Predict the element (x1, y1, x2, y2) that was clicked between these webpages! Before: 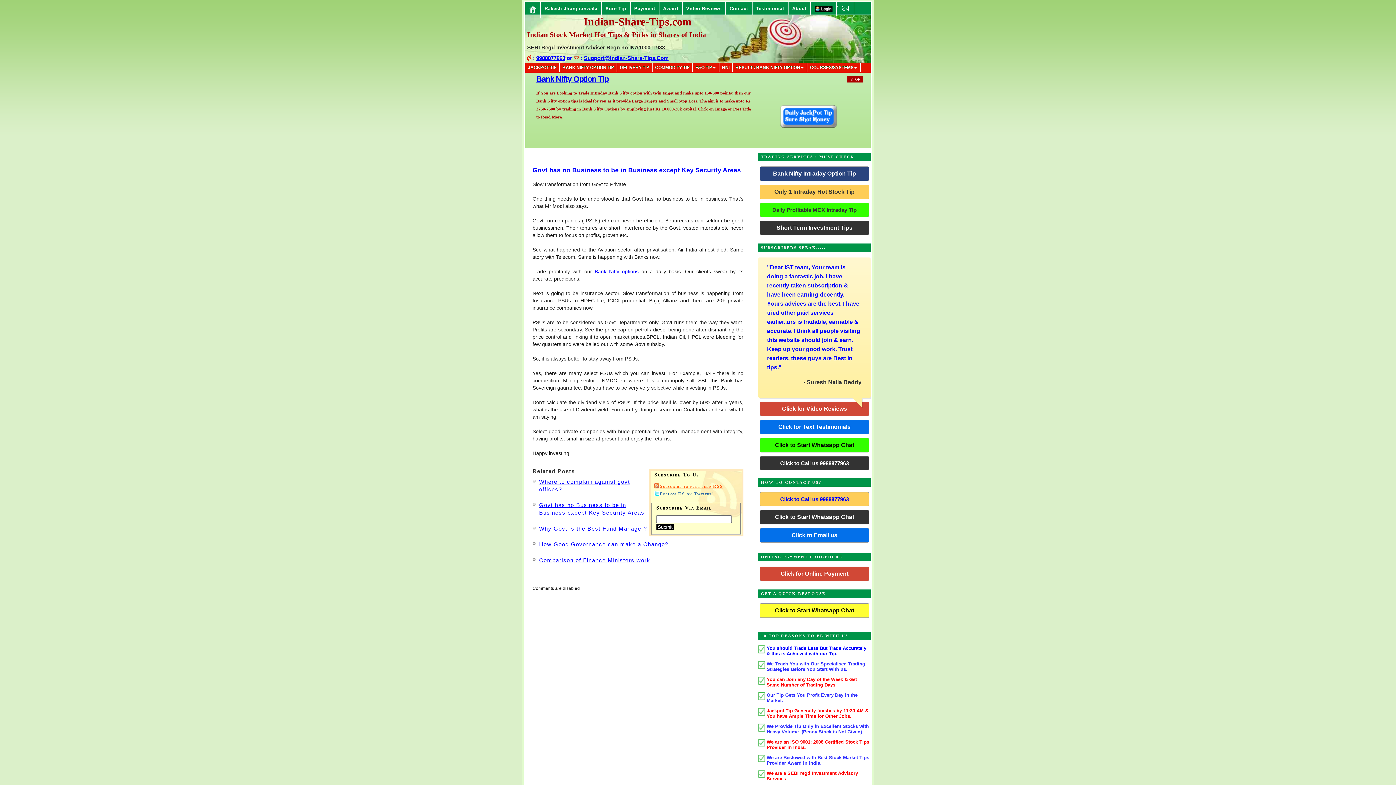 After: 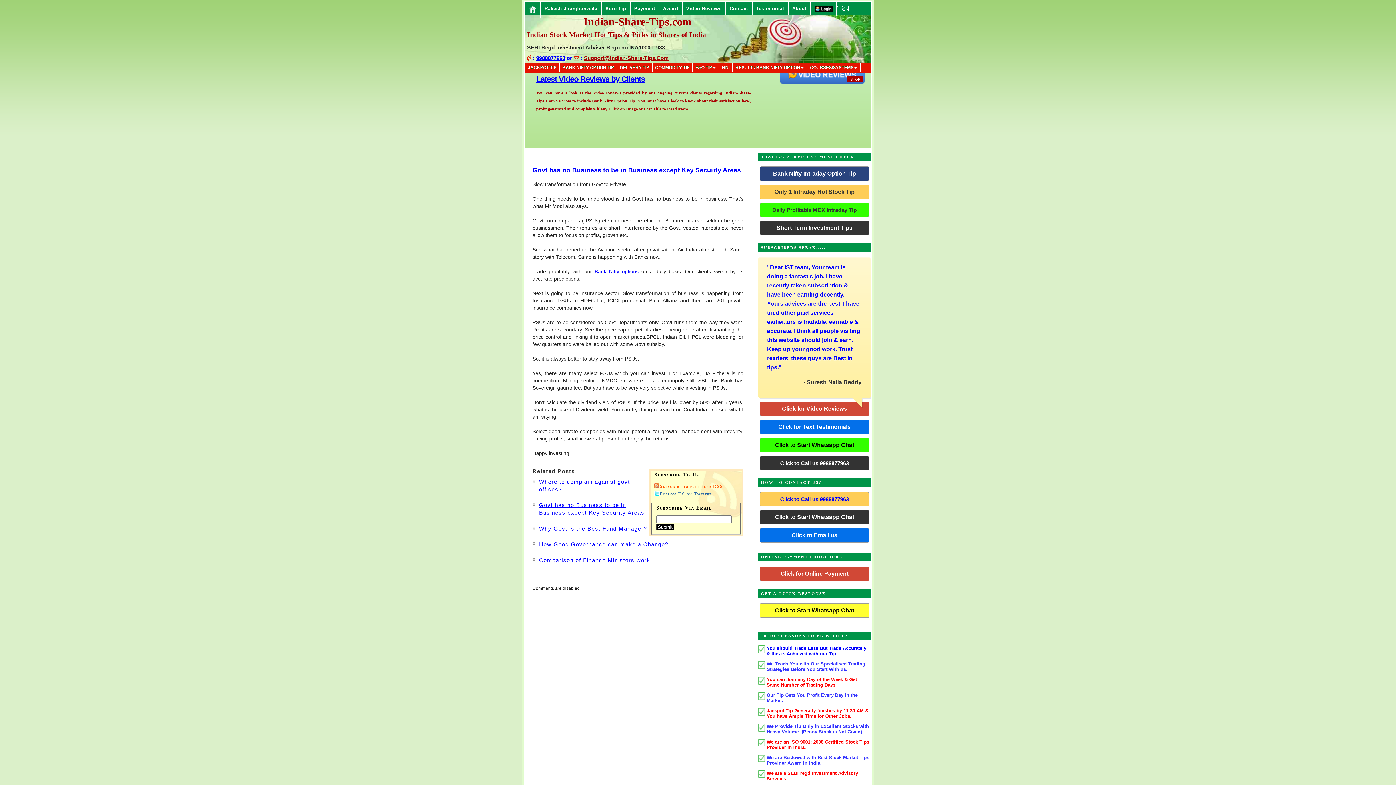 Action: label: Support@Indian-Share-Tips.Com bbox: (584, 54, 668, 61)